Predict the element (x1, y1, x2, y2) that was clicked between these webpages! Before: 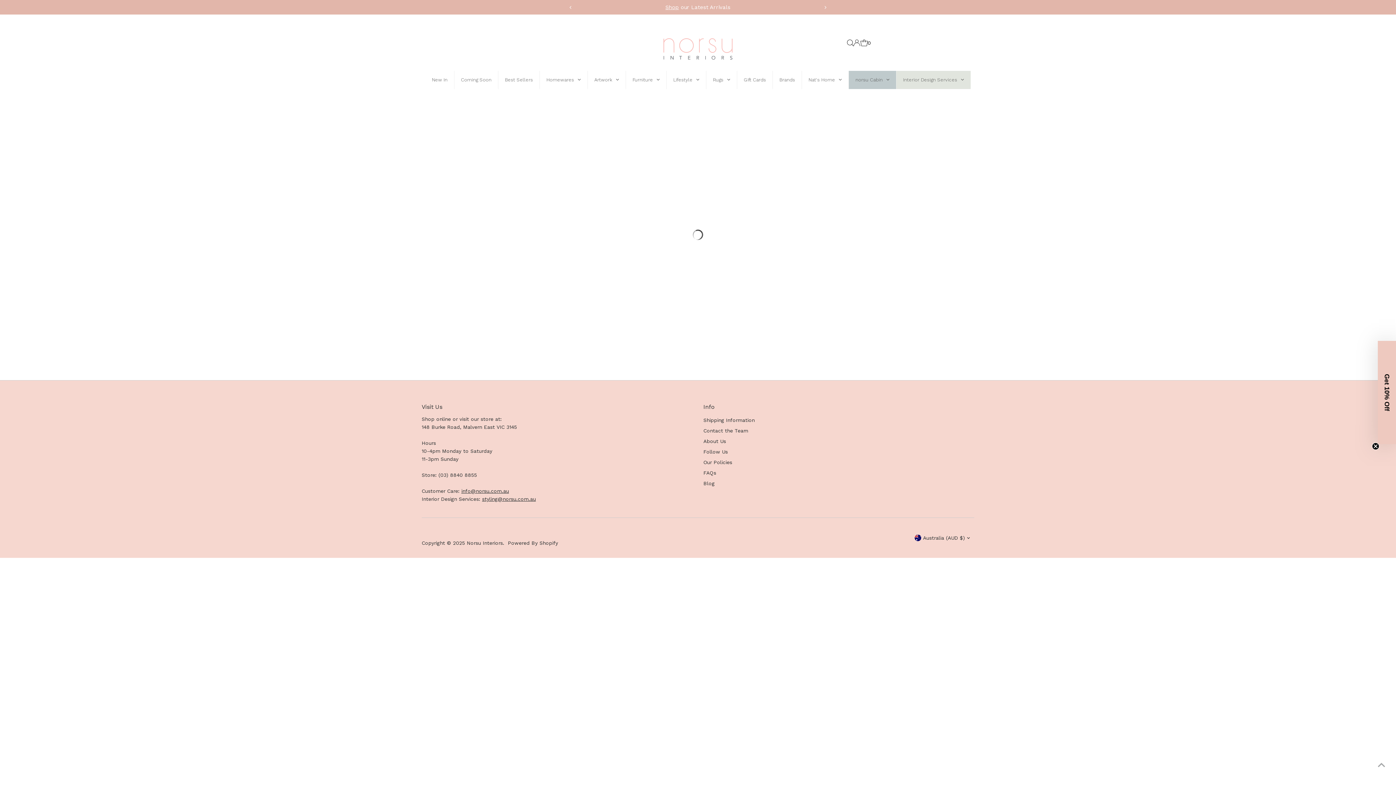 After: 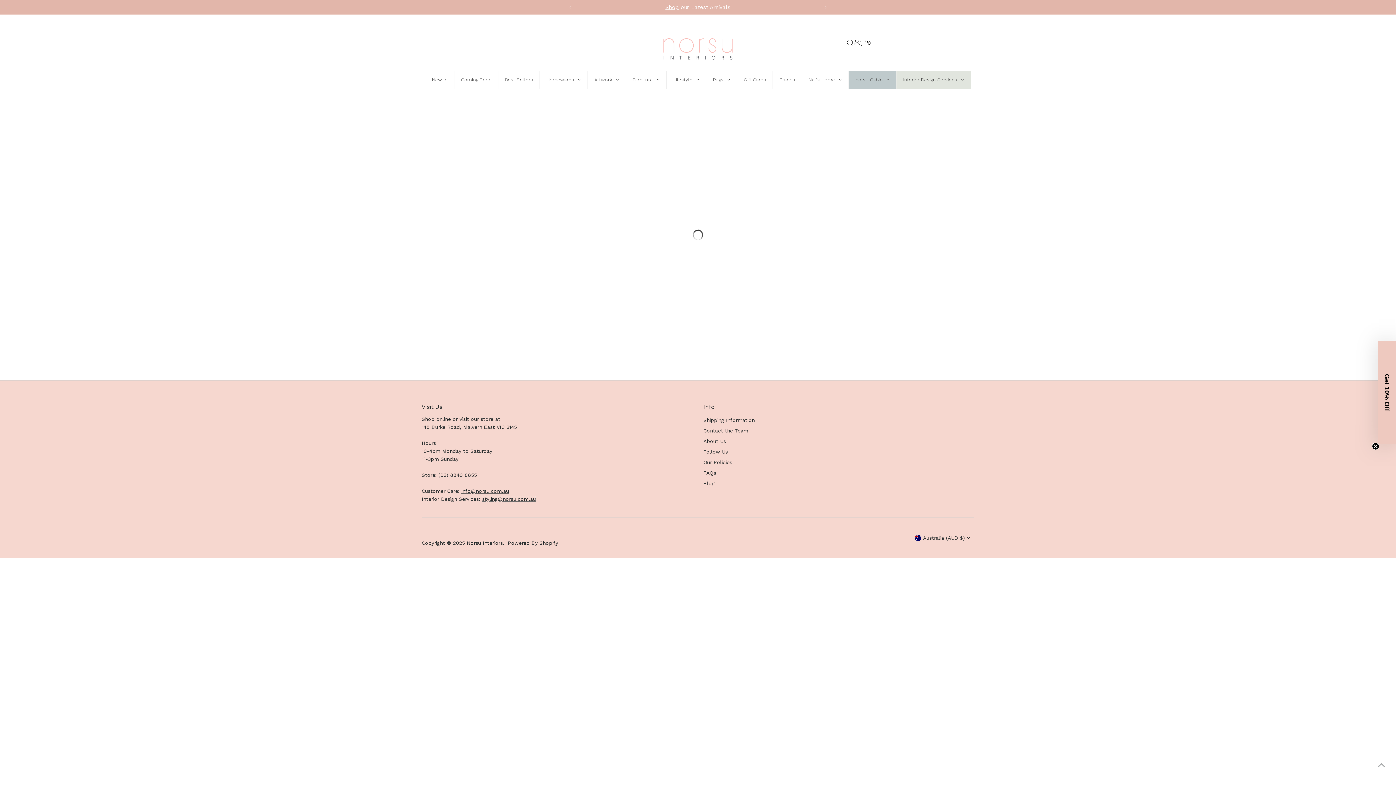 Action: label: styling@norsu.com.au bbox: (482, 496, 535, 502)